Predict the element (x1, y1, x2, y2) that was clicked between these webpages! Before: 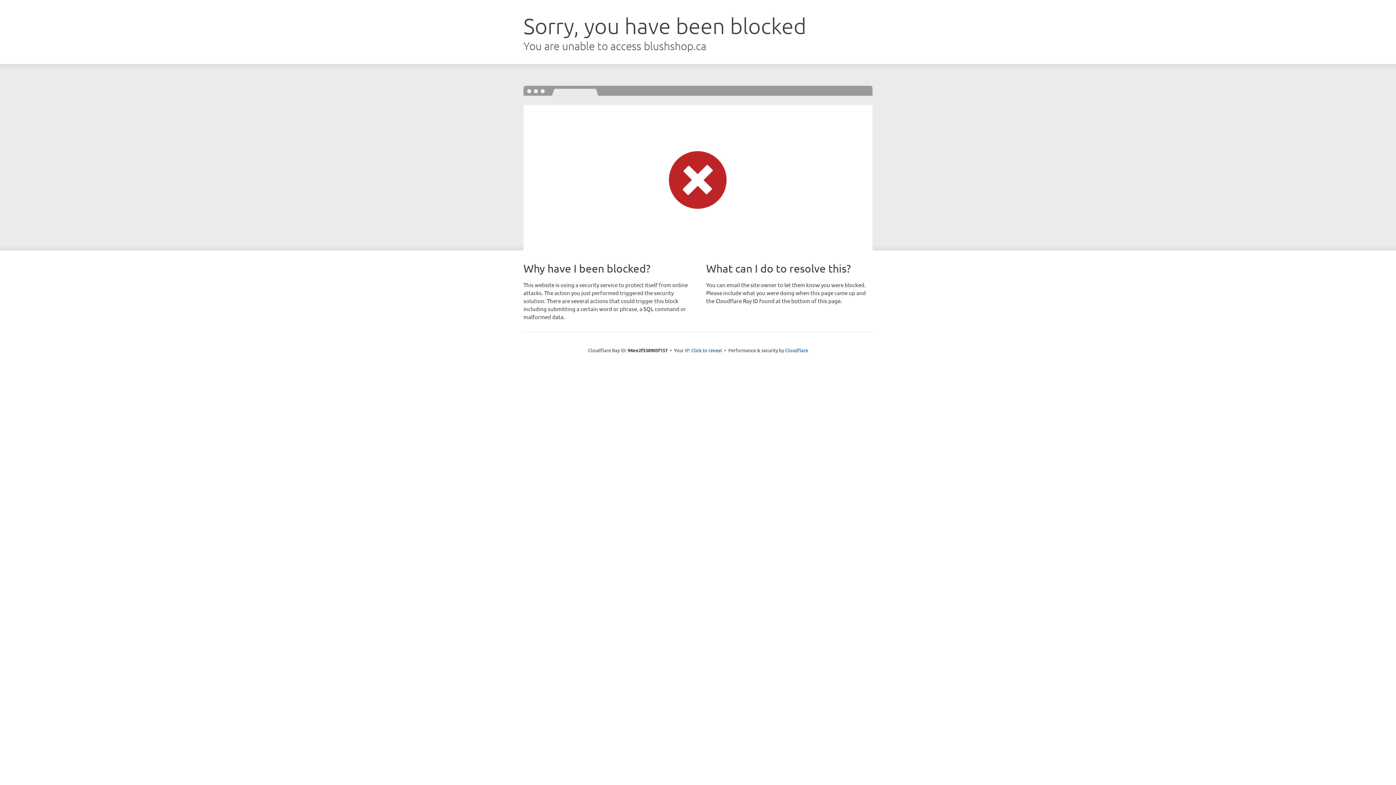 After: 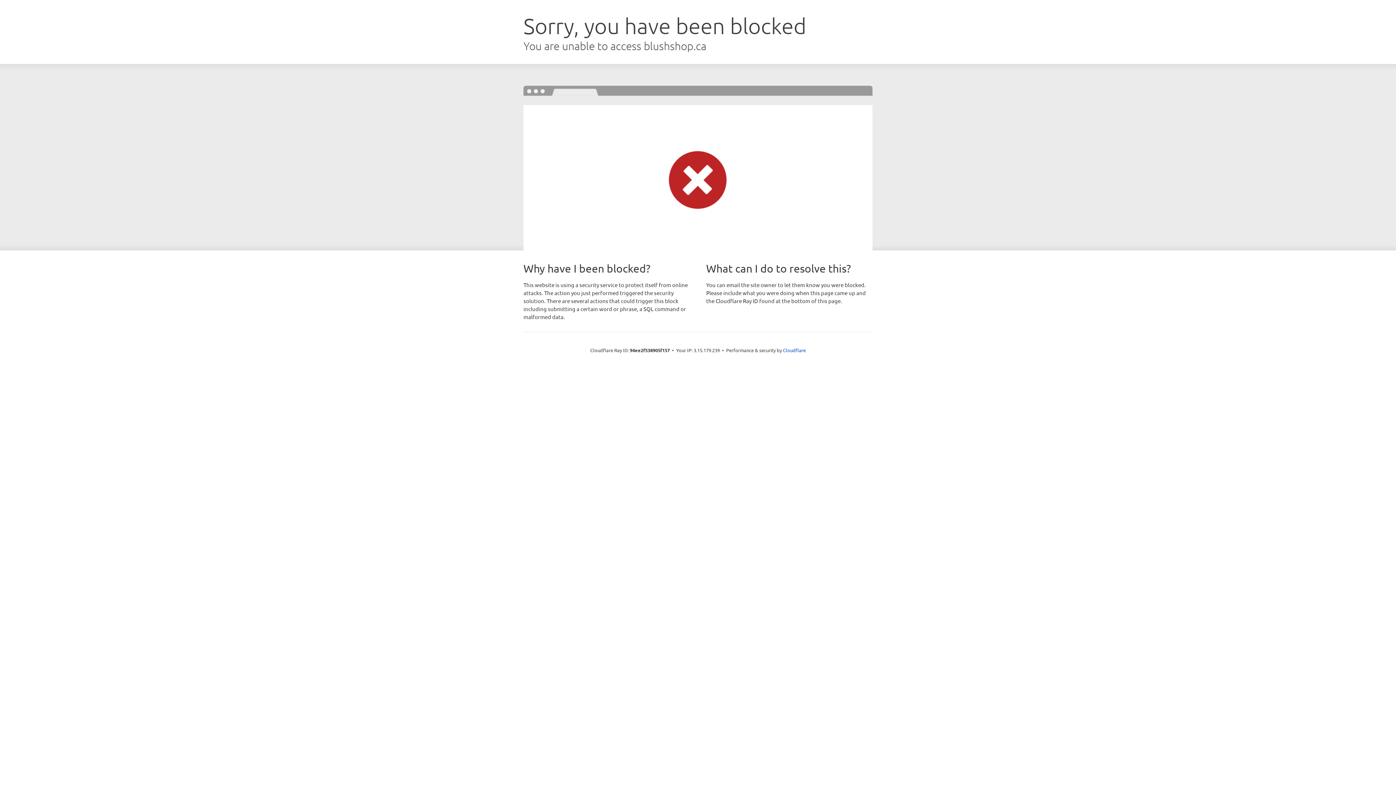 Action: label: Click to reveal bbox: (691, 346, 722, 353)